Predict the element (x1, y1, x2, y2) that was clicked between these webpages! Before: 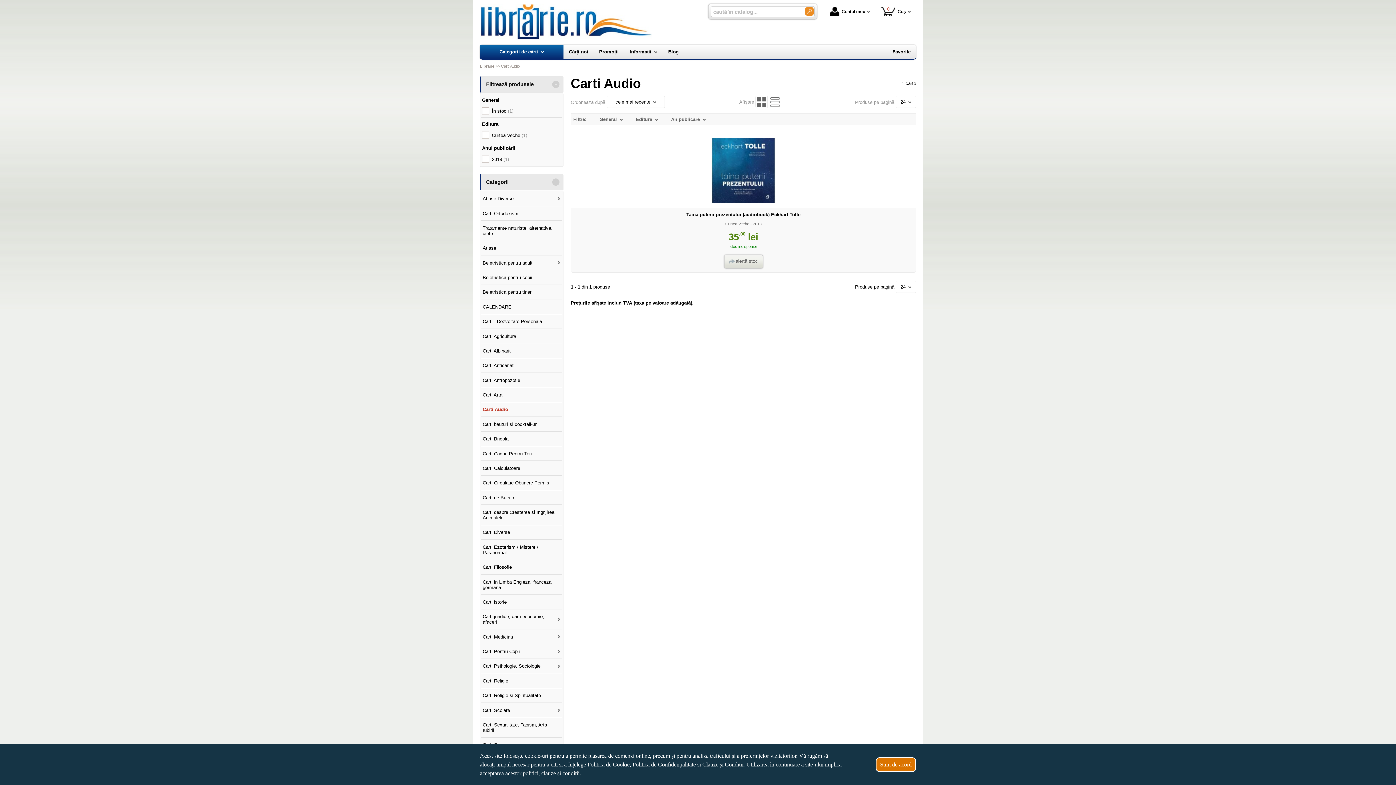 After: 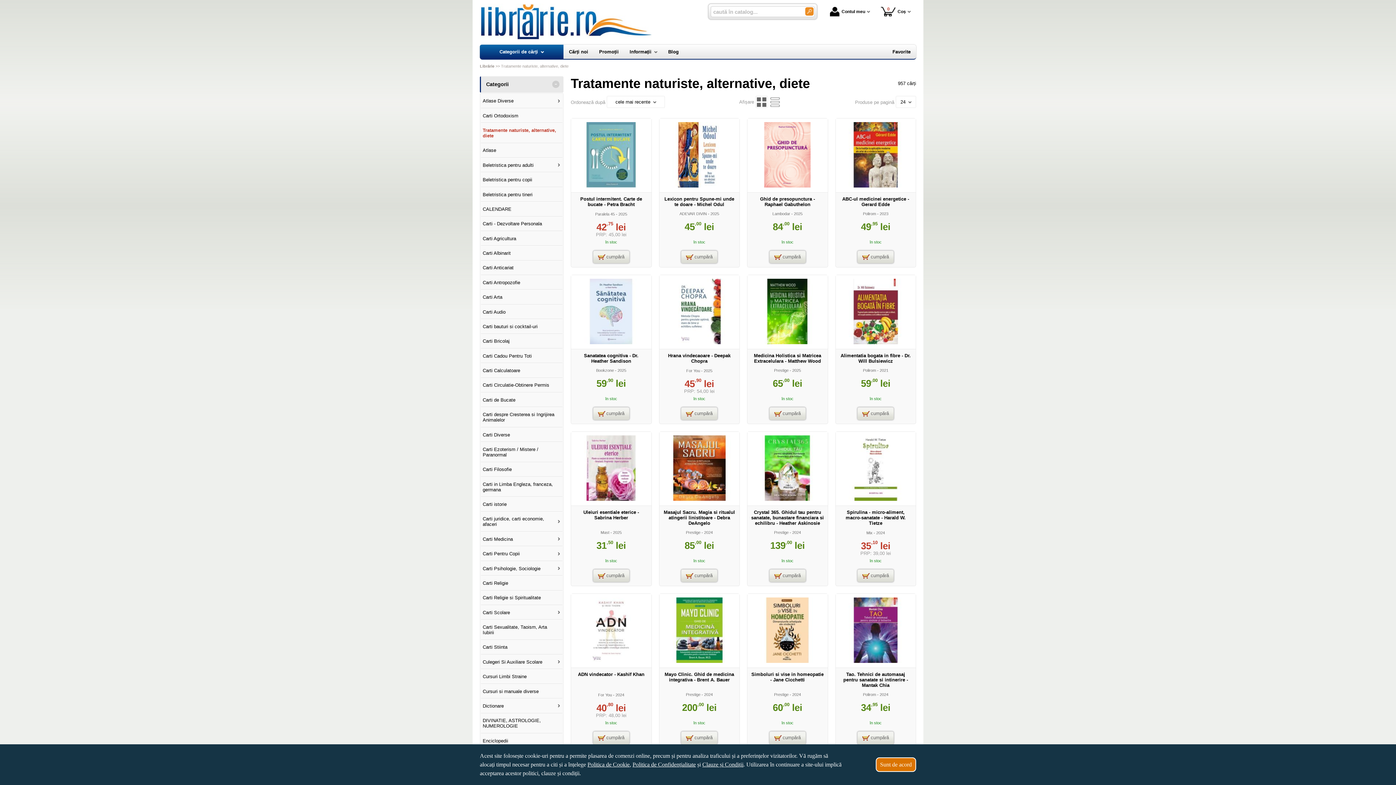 Action: bbox: (481, 221, 562, 240) label: Tratamente naturiste, alternative, diete